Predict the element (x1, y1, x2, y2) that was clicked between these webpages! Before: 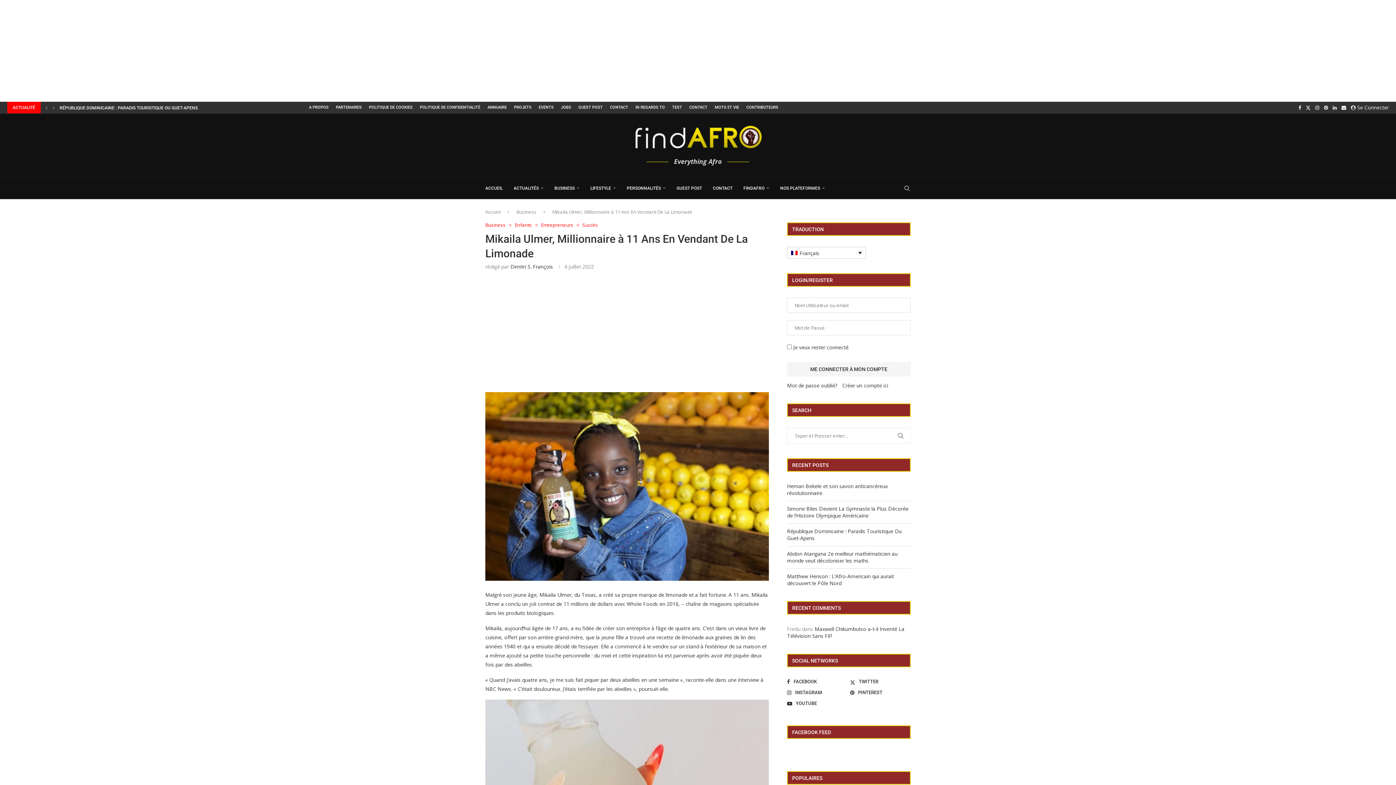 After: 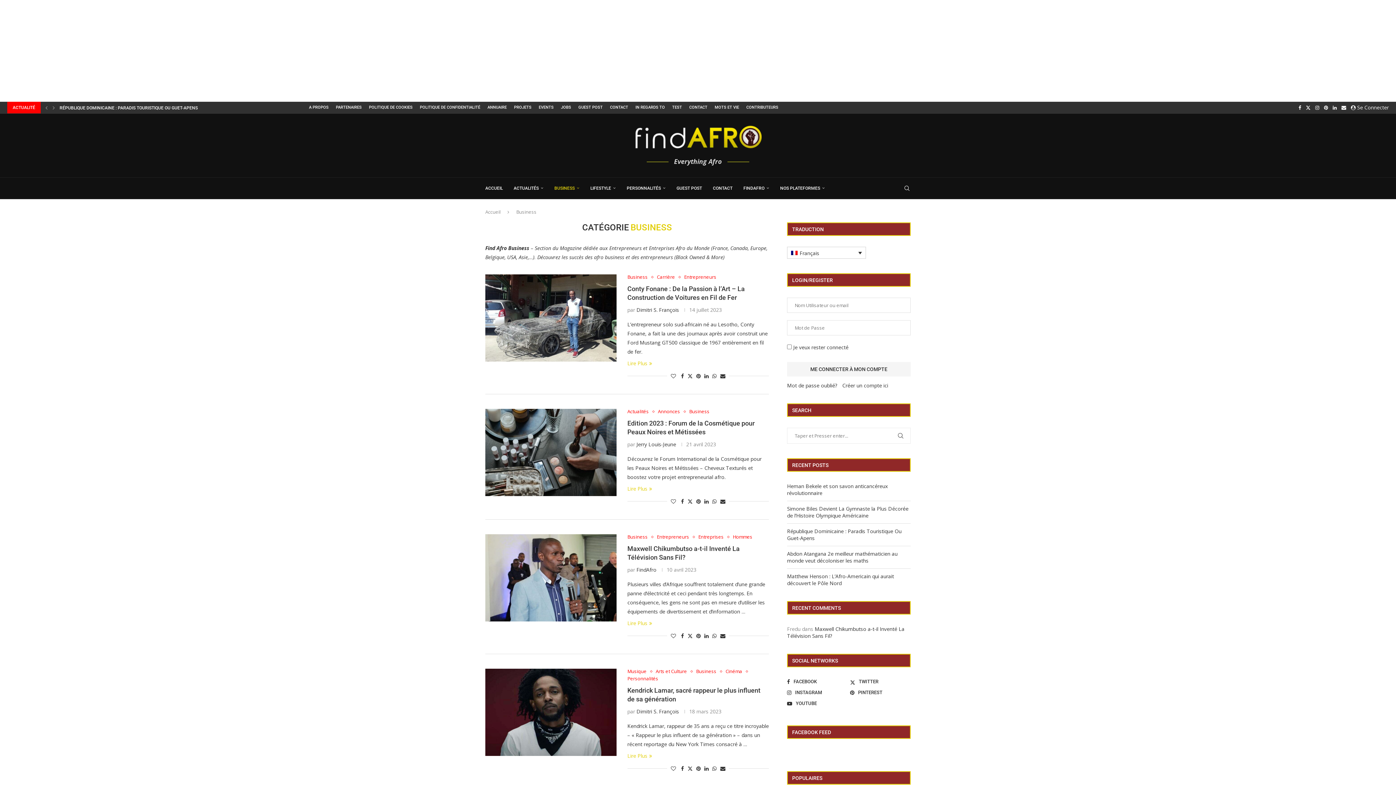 Action: bbox: (485, 222, 509, 228) label: Business